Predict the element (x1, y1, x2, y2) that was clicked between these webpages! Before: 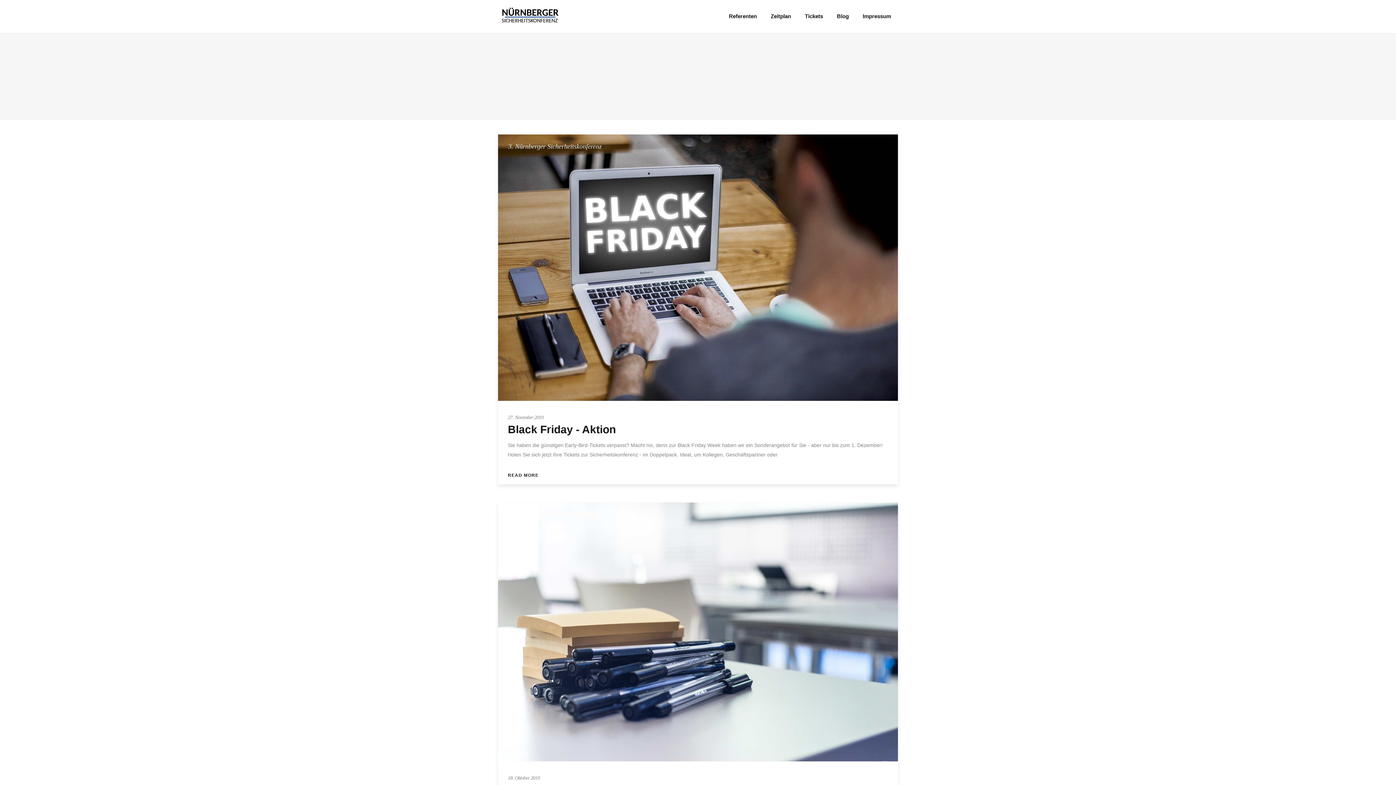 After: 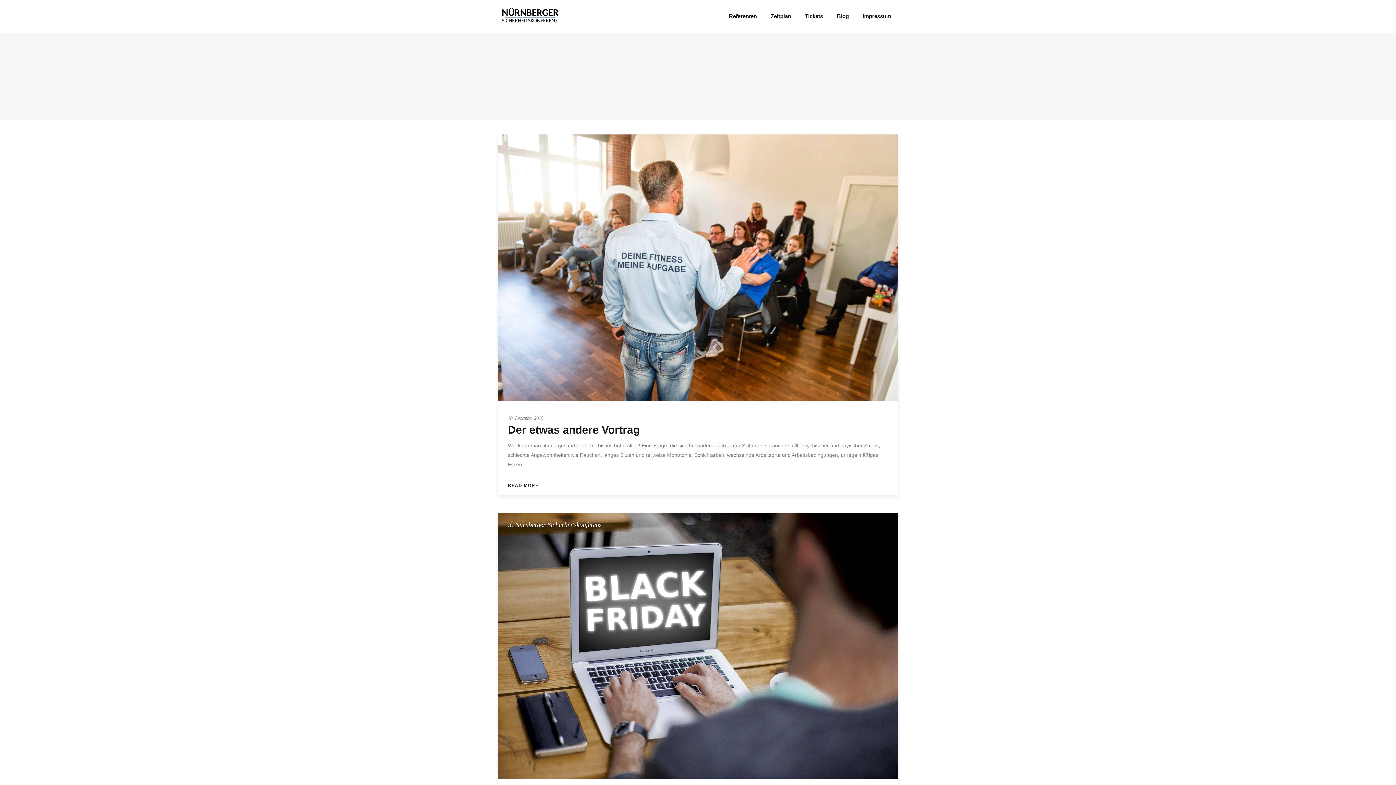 Action: bbox: (508, 142, 601, 150) label: 3. Nürnberger Sicherheitskonferenz